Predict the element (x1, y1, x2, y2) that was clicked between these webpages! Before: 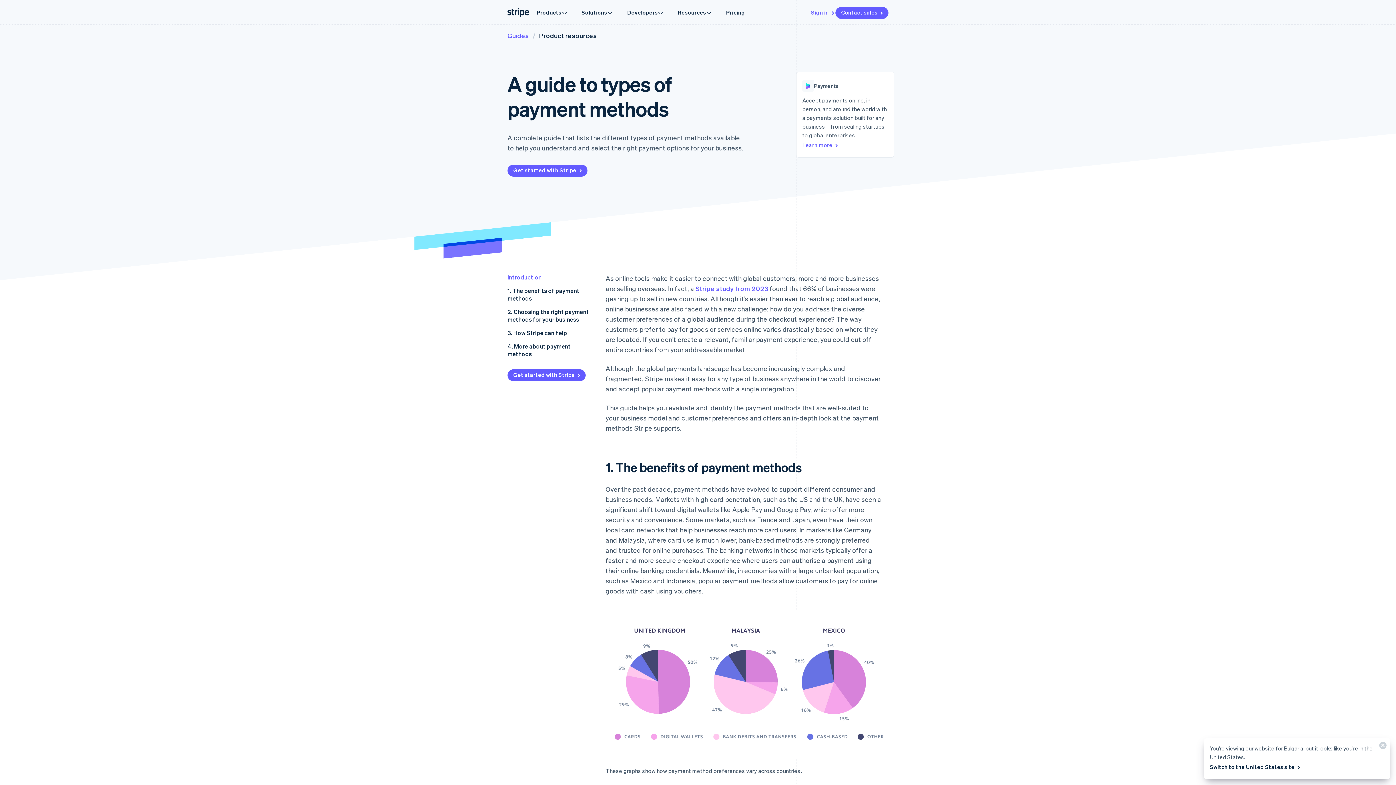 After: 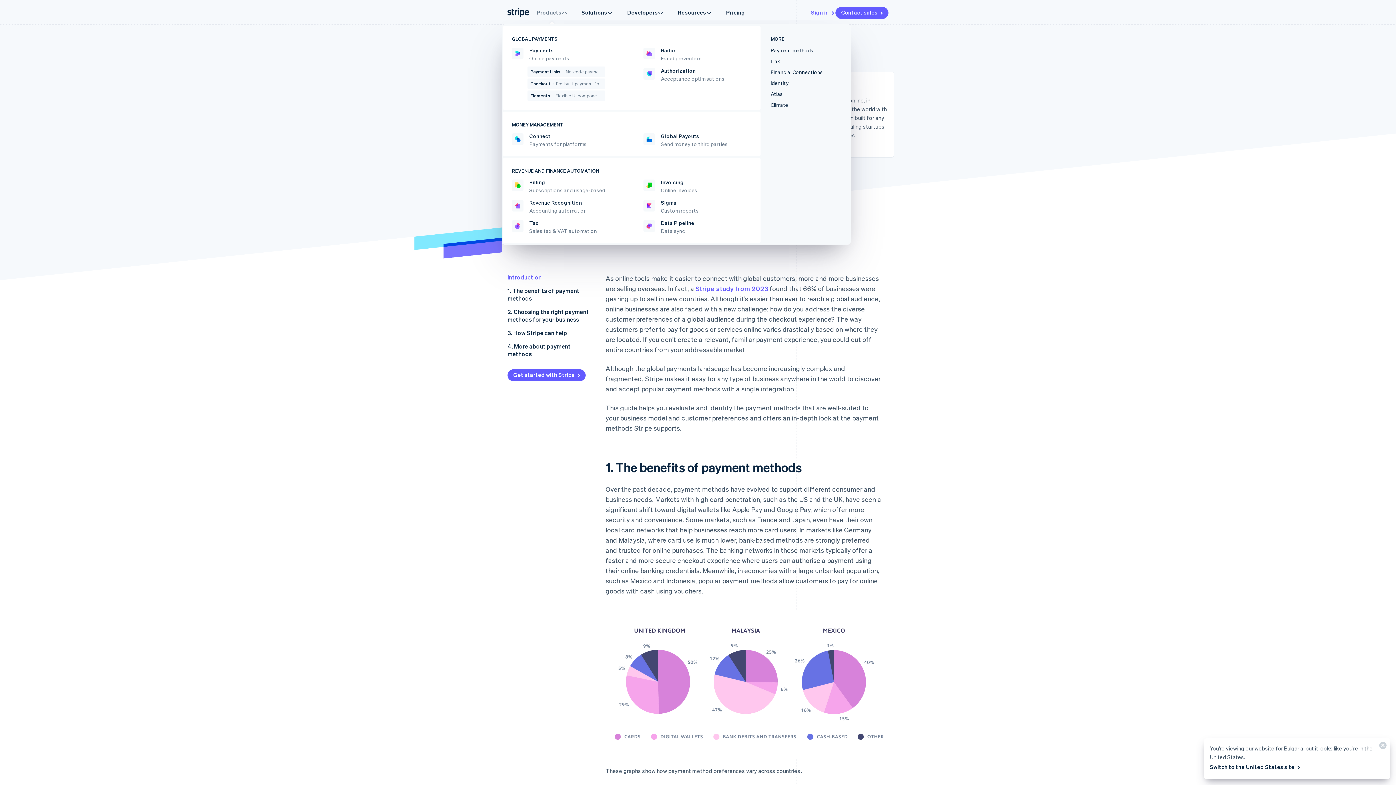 Action: bbox: (529, 4, 574, 20) label: Products